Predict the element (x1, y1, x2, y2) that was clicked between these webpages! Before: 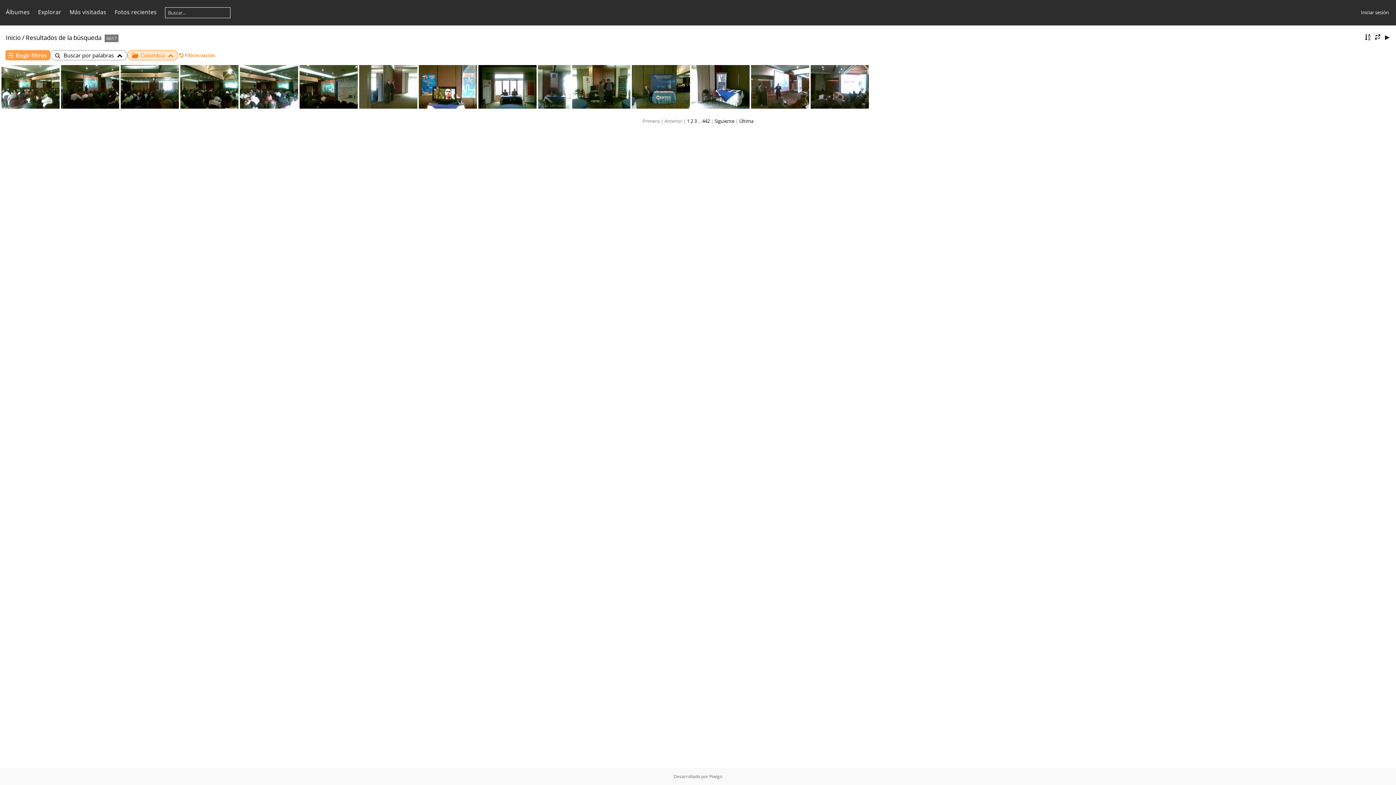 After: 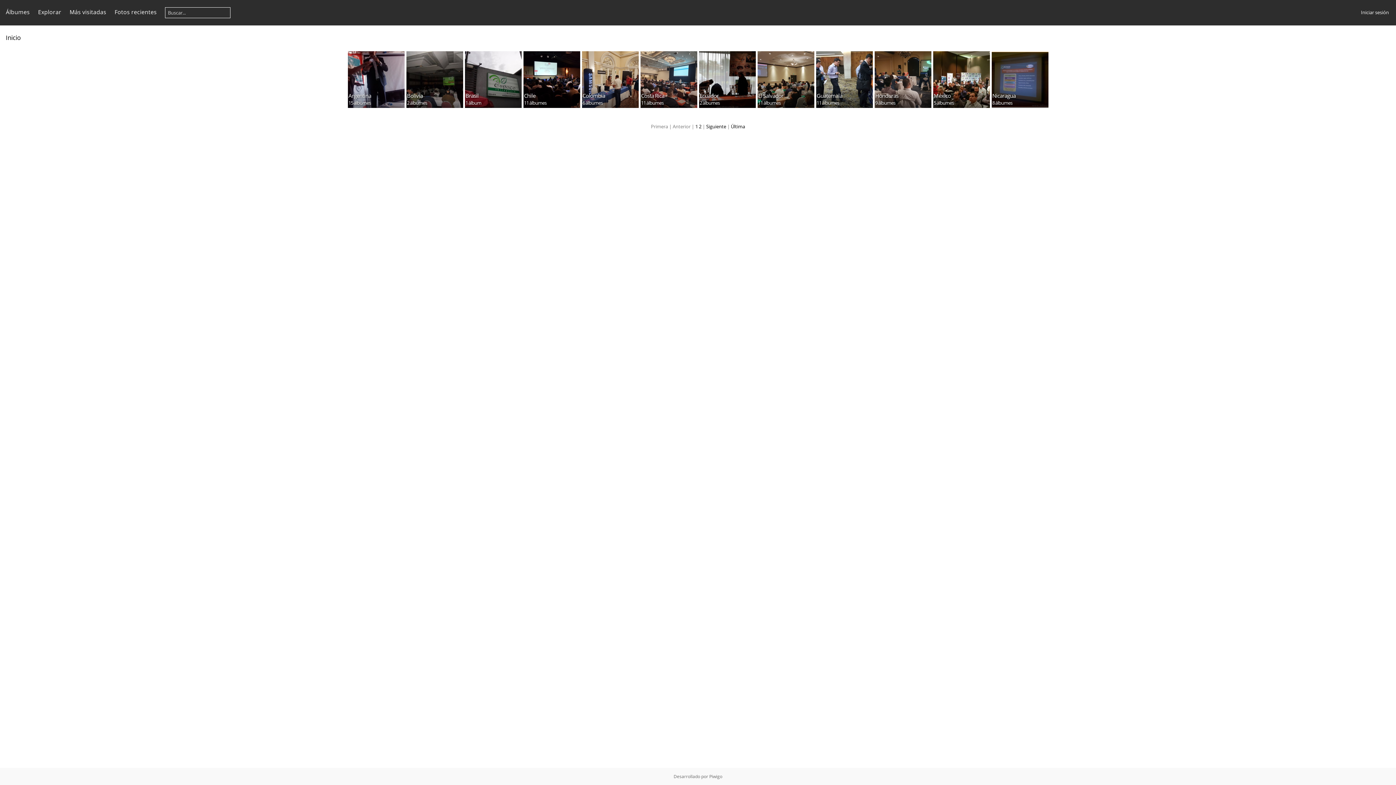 Action: label: Álbumes bbox: (5, 8, 29, 16)